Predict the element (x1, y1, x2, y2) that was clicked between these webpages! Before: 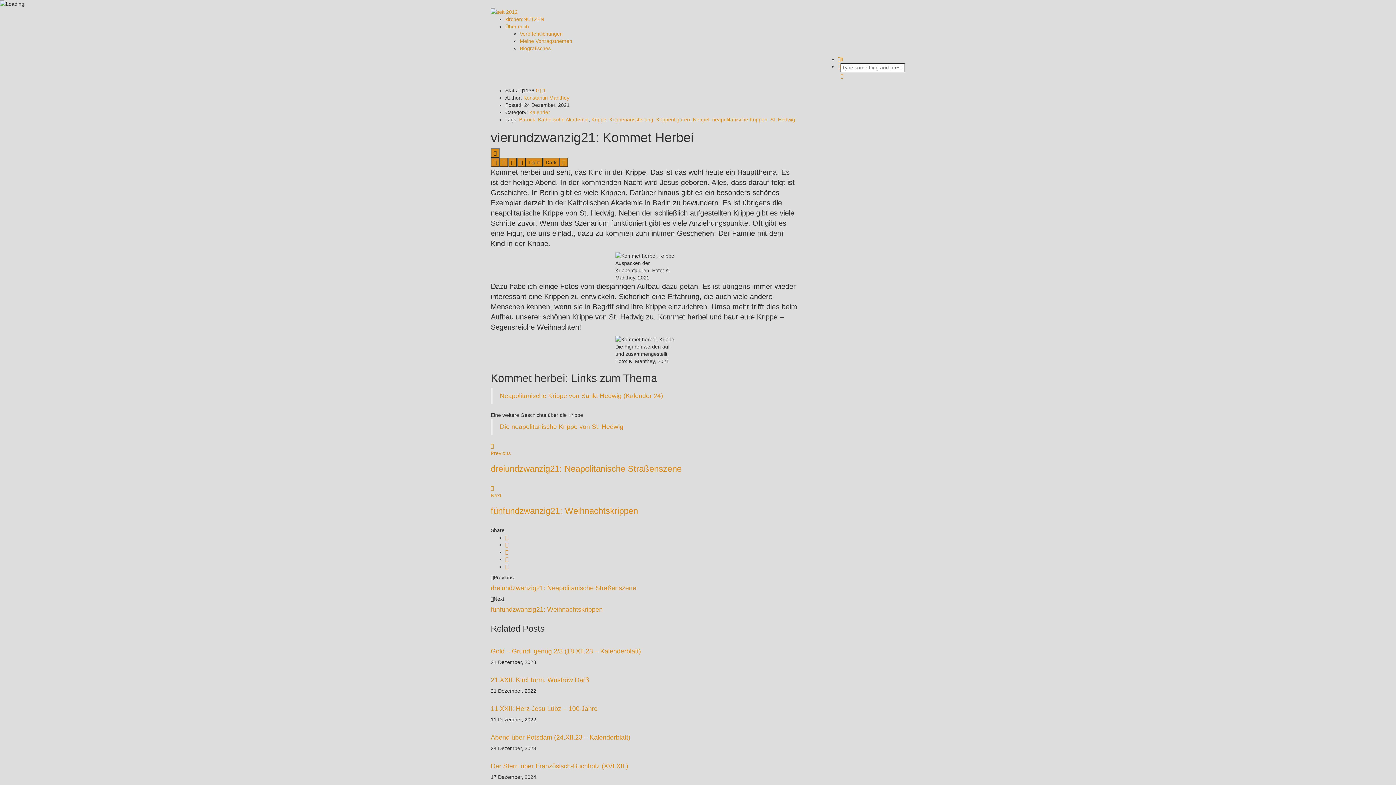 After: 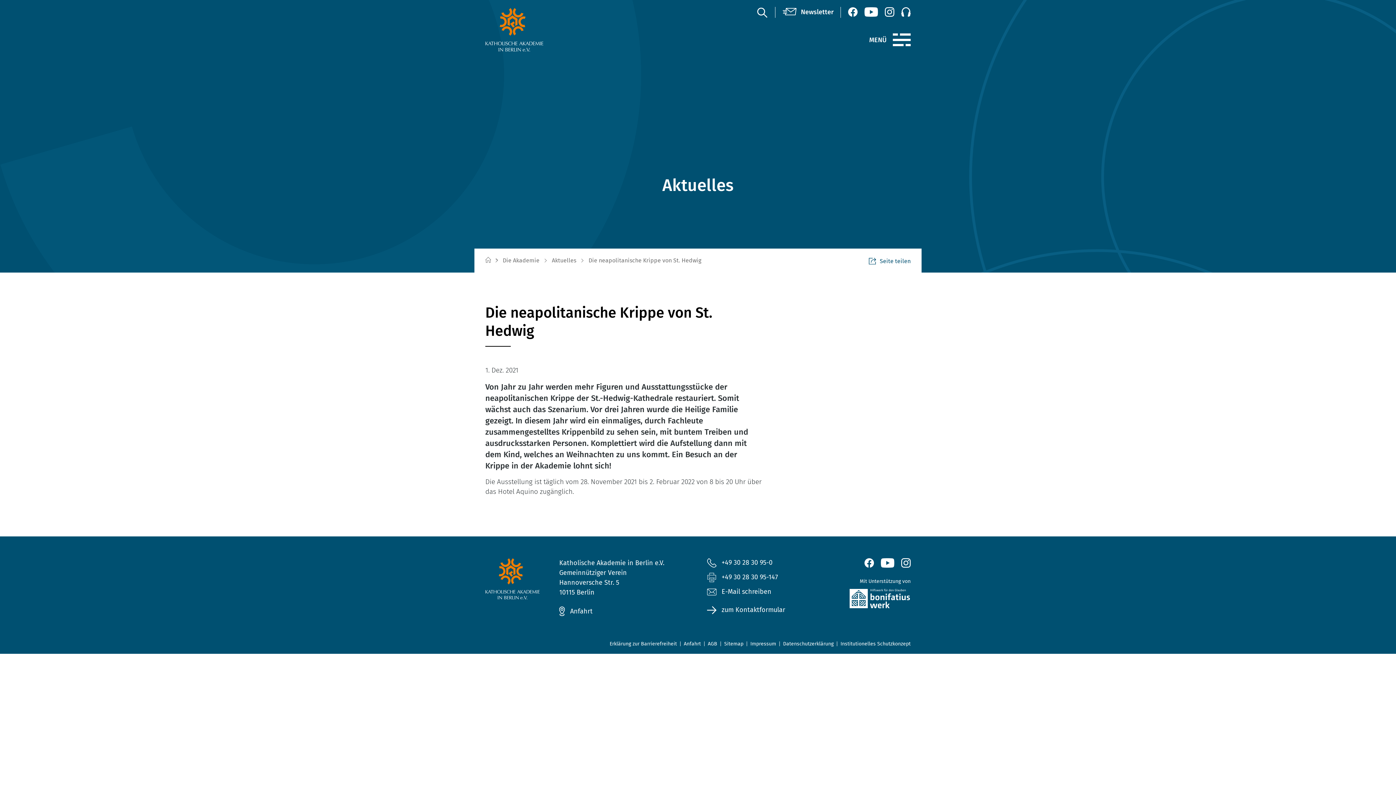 Action: bbox: (500, 423, 623, 430) label: Die neapolitanische Krippe von St. Hedwig